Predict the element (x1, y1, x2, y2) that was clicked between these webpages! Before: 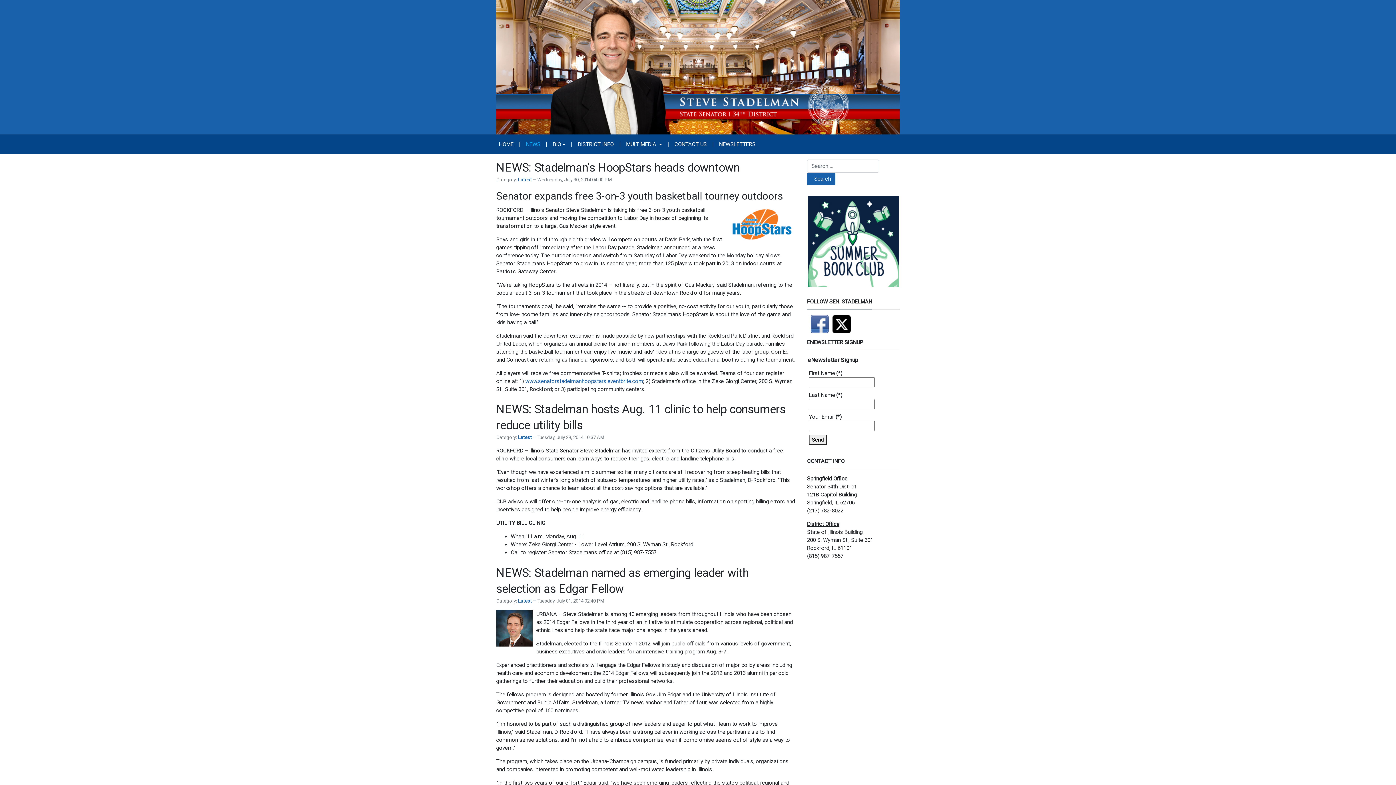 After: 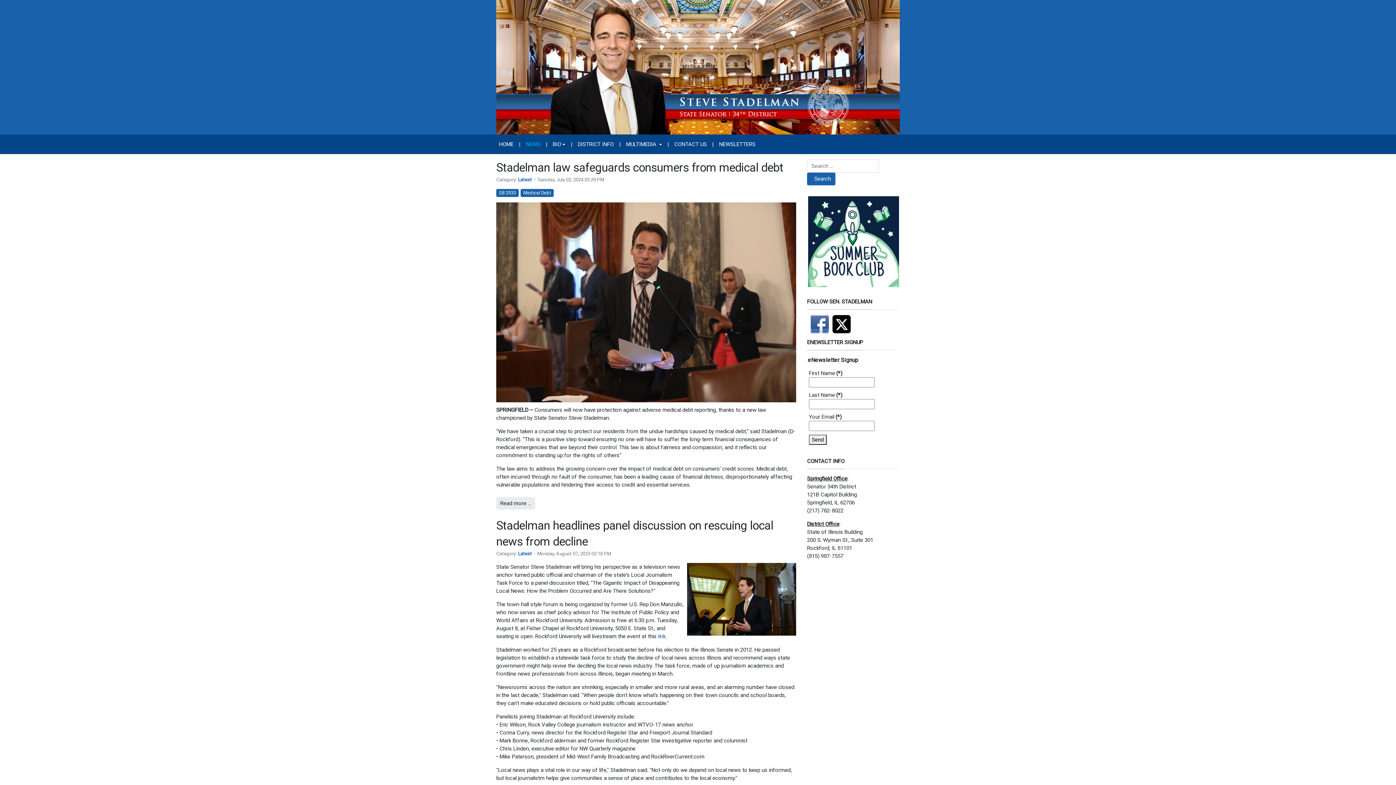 Action: bbox: (518, 434, 532, 440) label: Latest